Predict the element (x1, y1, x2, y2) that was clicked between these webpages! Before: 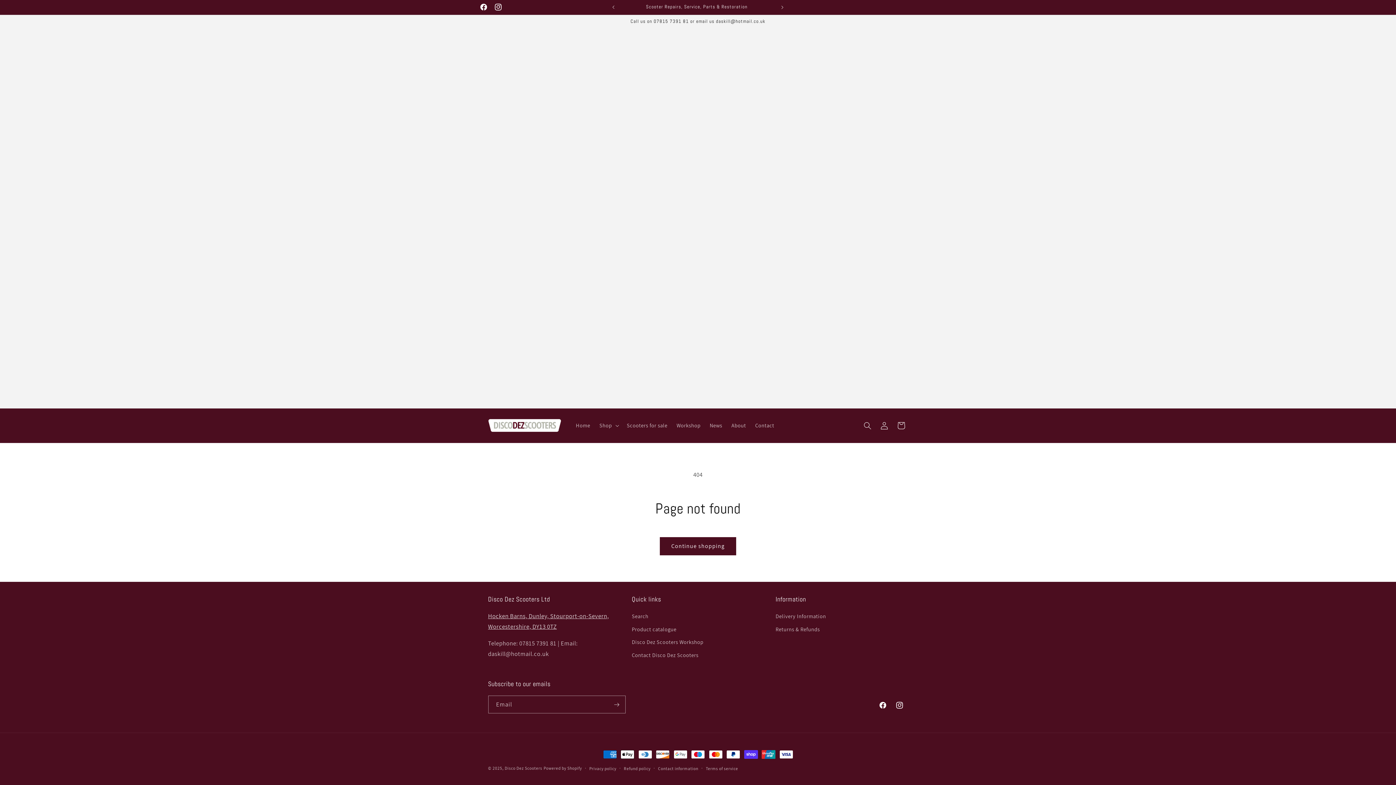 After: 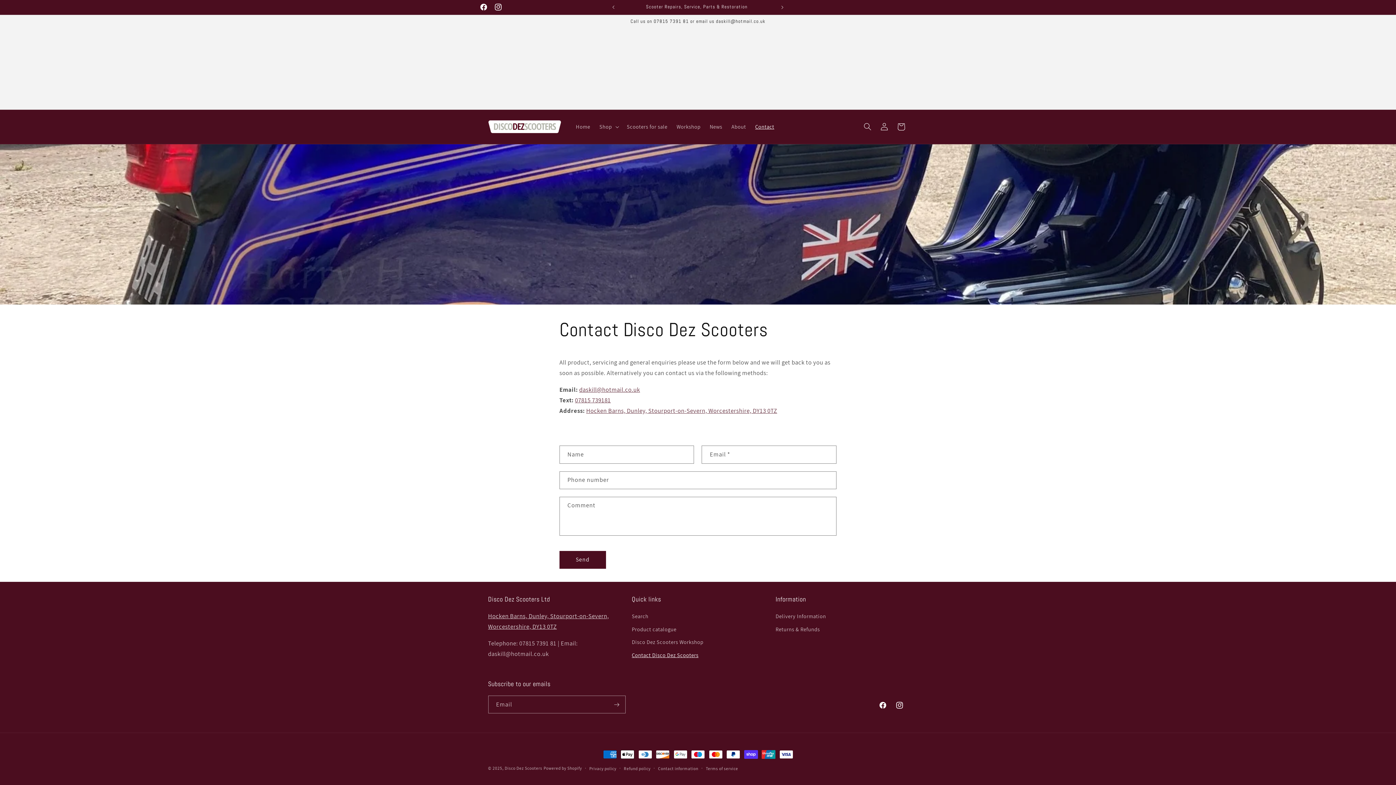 Action: label: Contact Disco Dez Scooters bbox: (632, 648, 698, 661)